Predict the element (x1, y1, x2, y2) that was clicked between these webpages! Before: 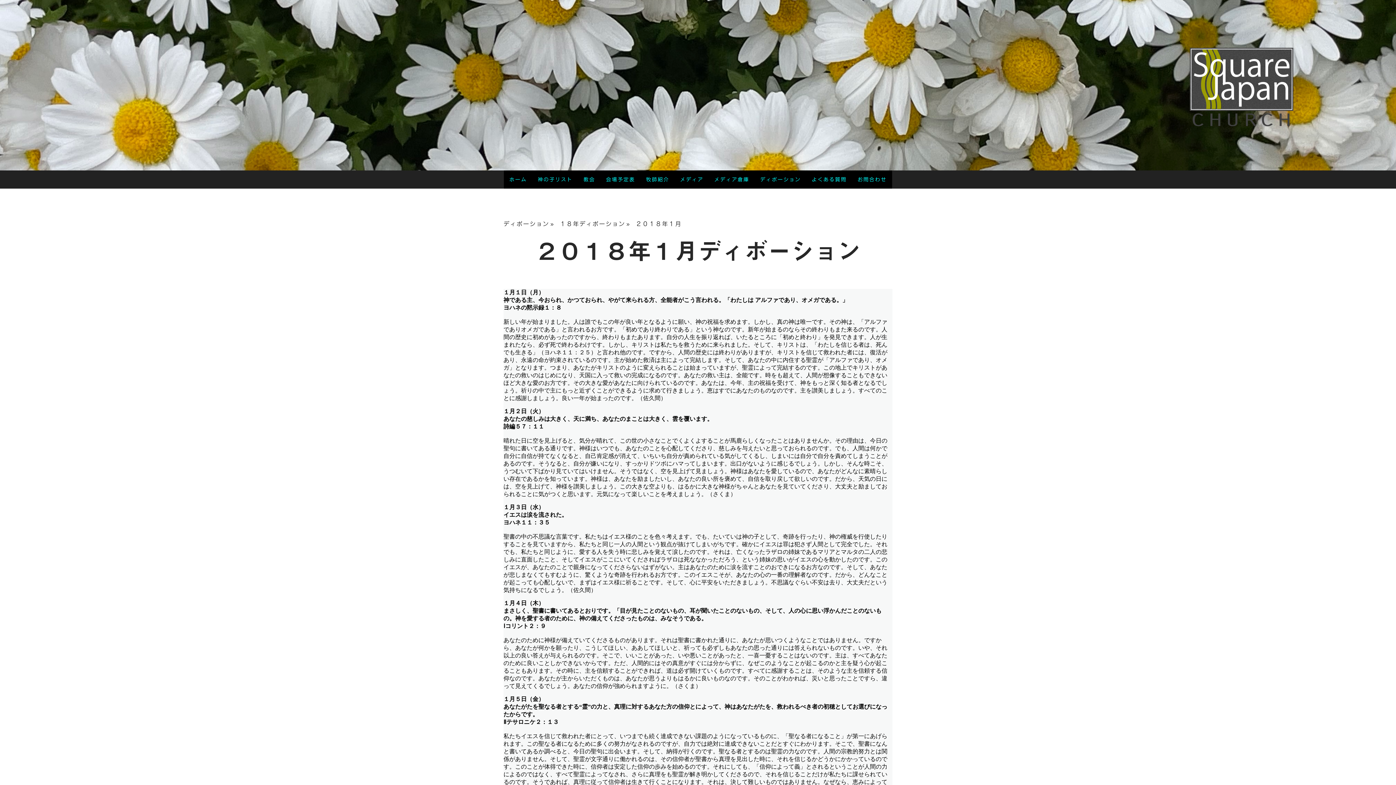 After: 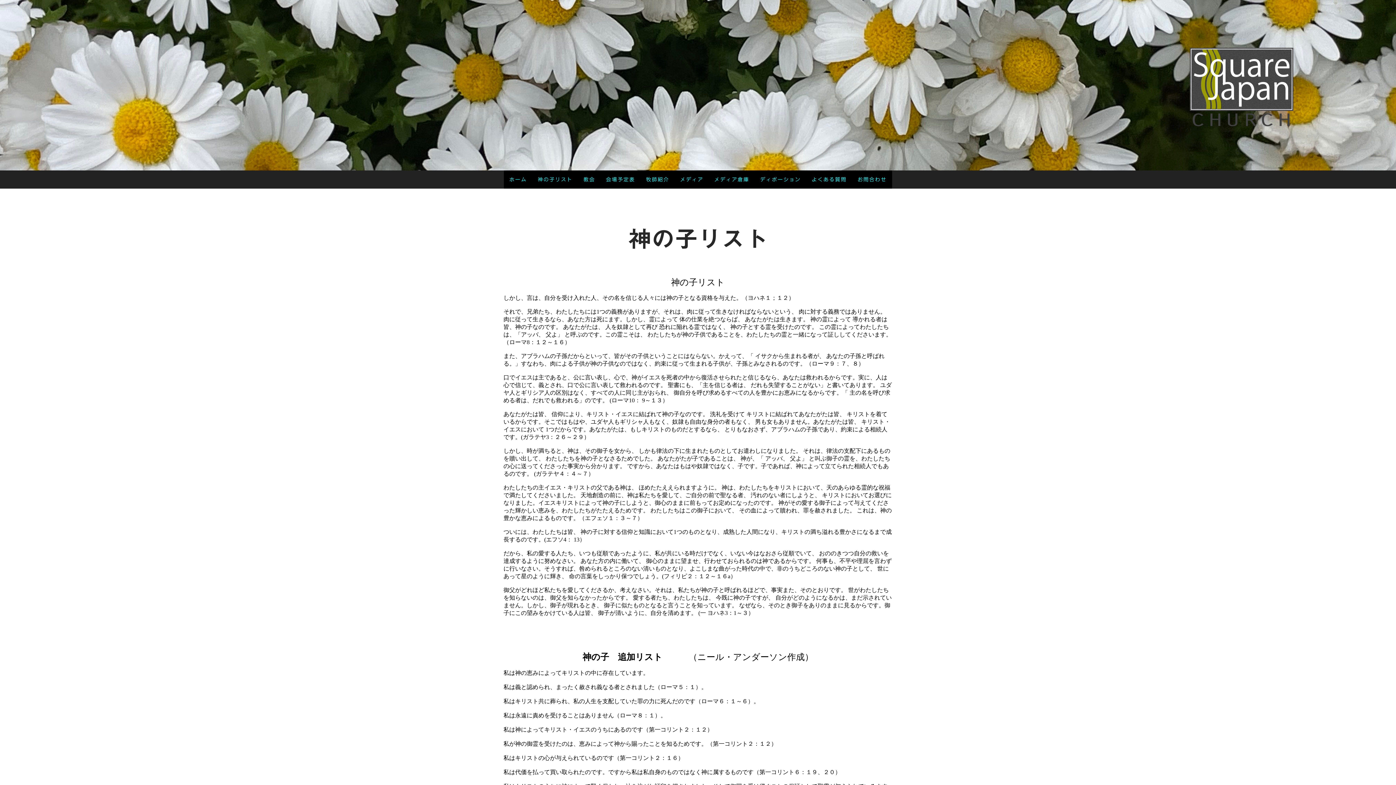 Action: label: 神の子リスト bbox: (532, 170, 578, 188)